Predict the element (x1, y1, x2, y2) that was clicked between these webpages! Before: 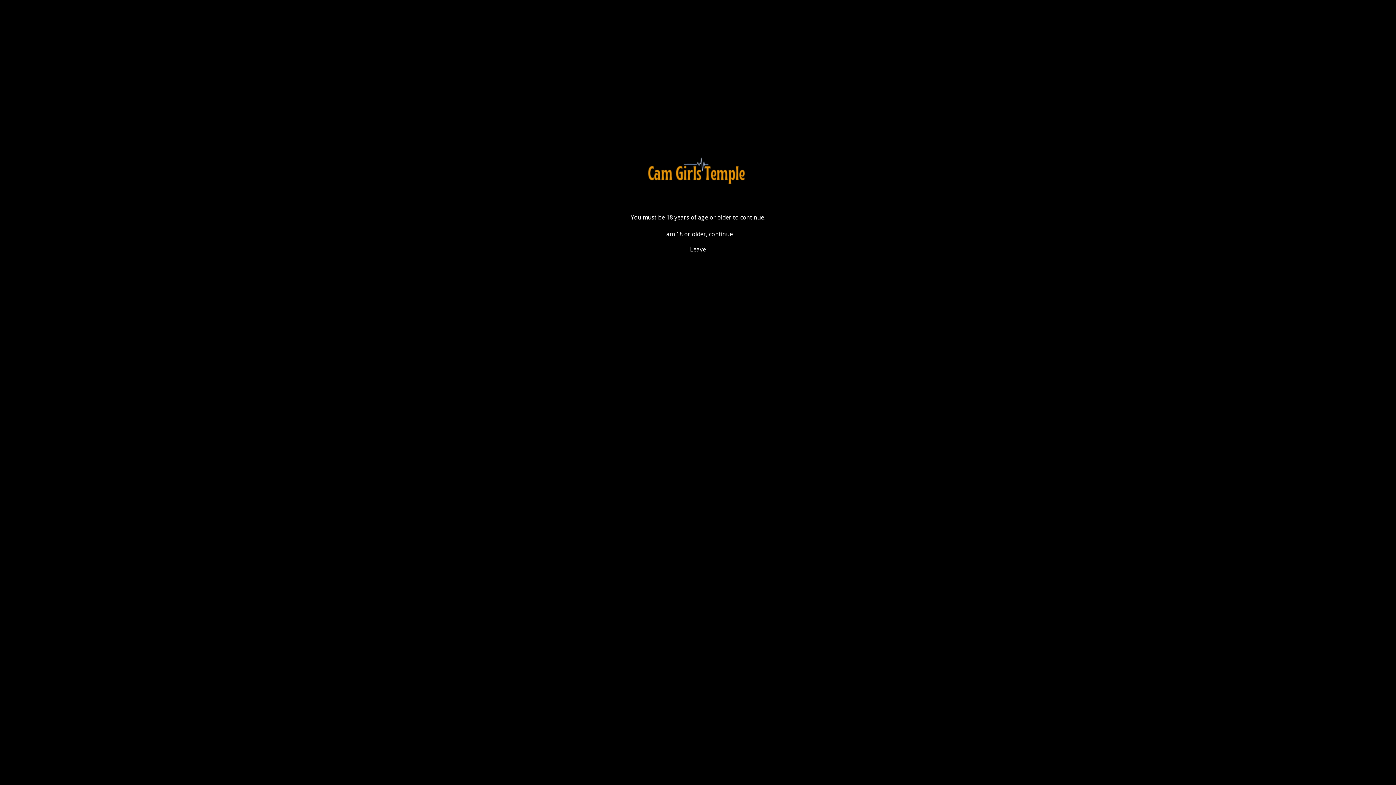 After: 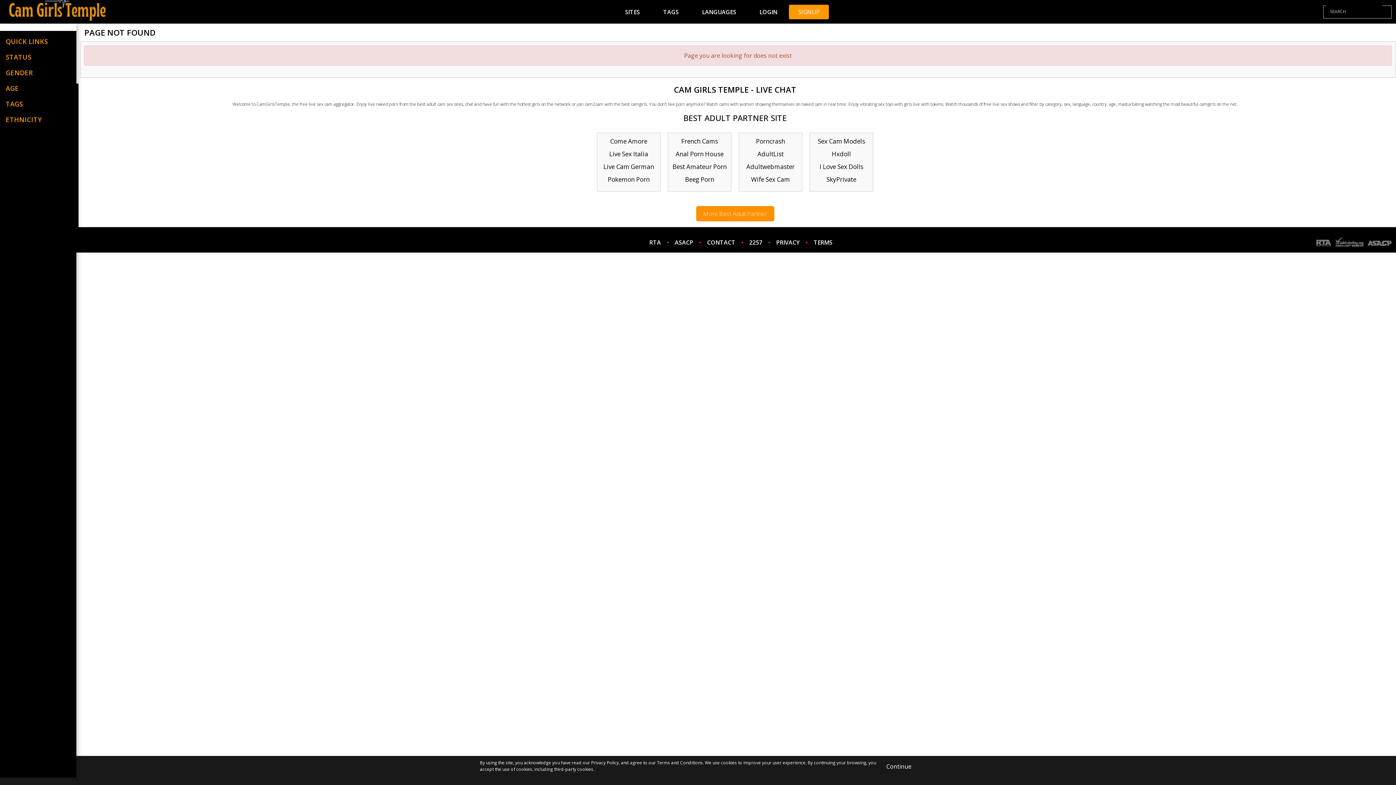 Action: bbox: (658, 227, 737, 240) label: I am 18 or older, continue